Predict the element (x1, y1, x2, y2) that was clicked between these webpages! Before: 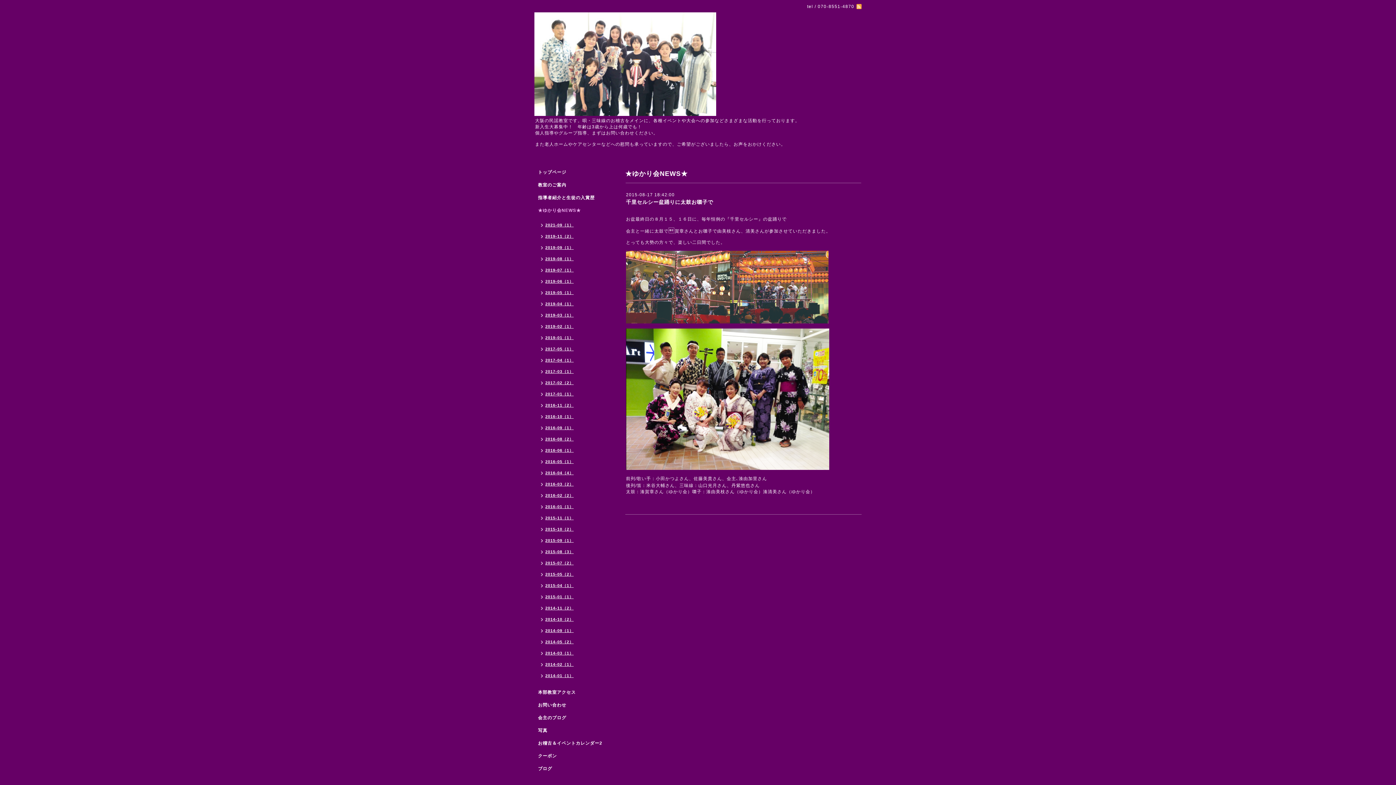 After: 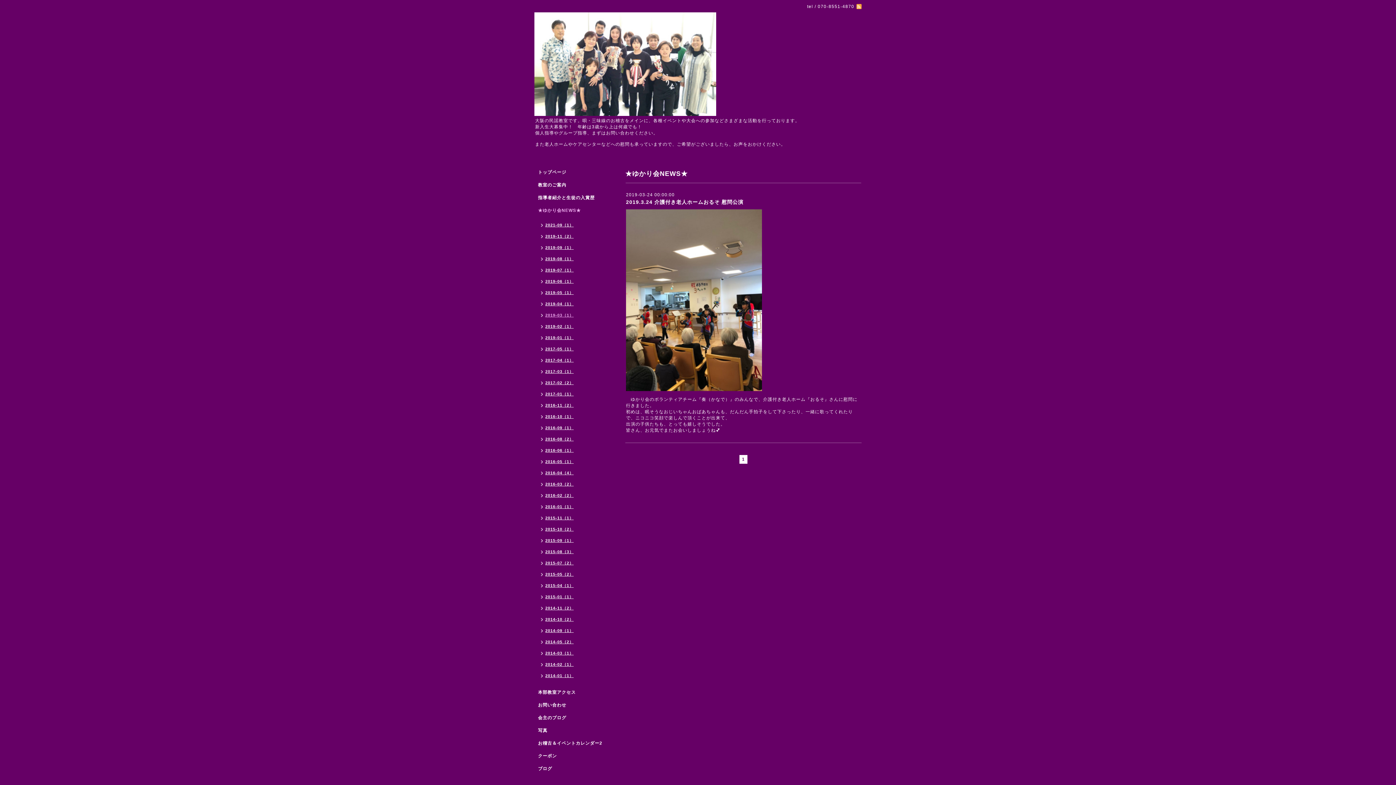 Action: bbox: (534, 310, 577, 321) label: 2019-03（1）